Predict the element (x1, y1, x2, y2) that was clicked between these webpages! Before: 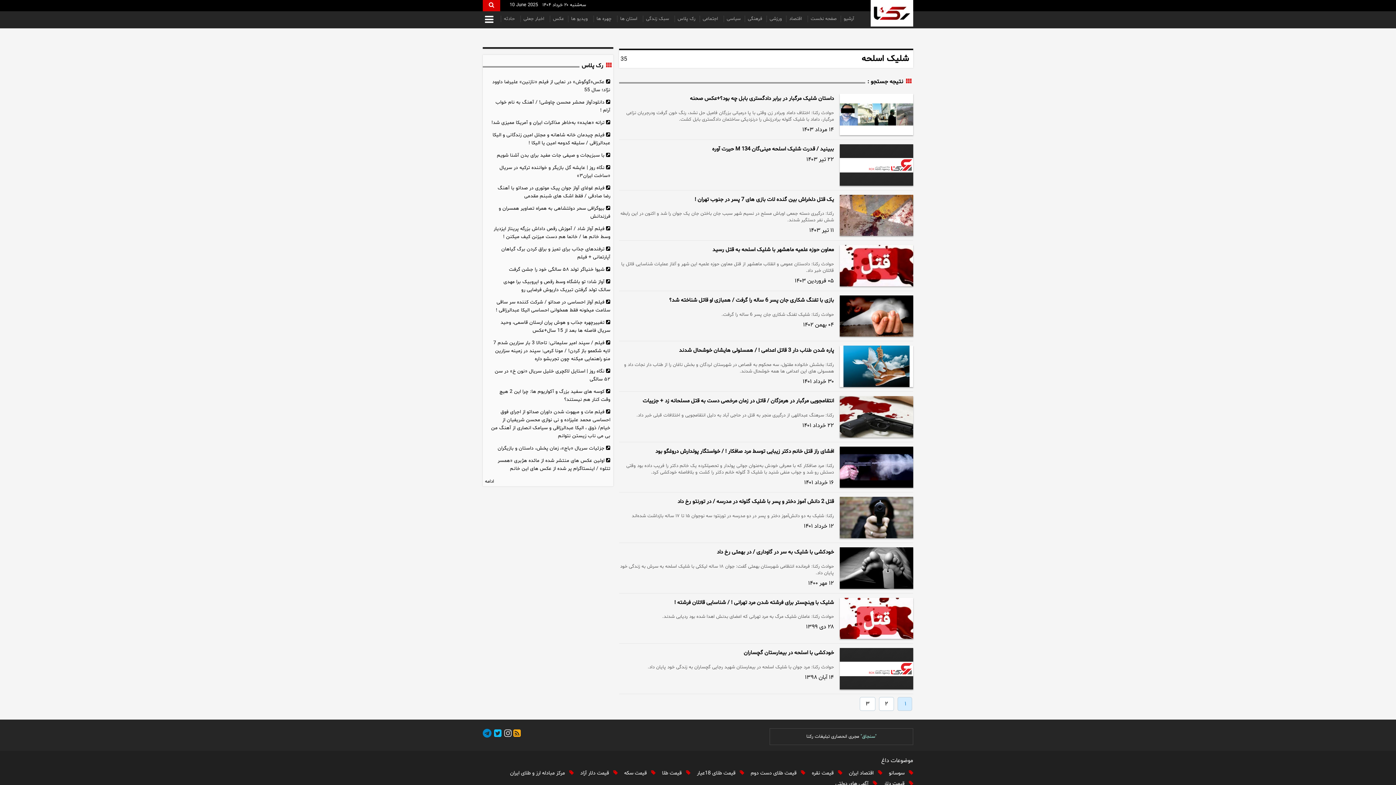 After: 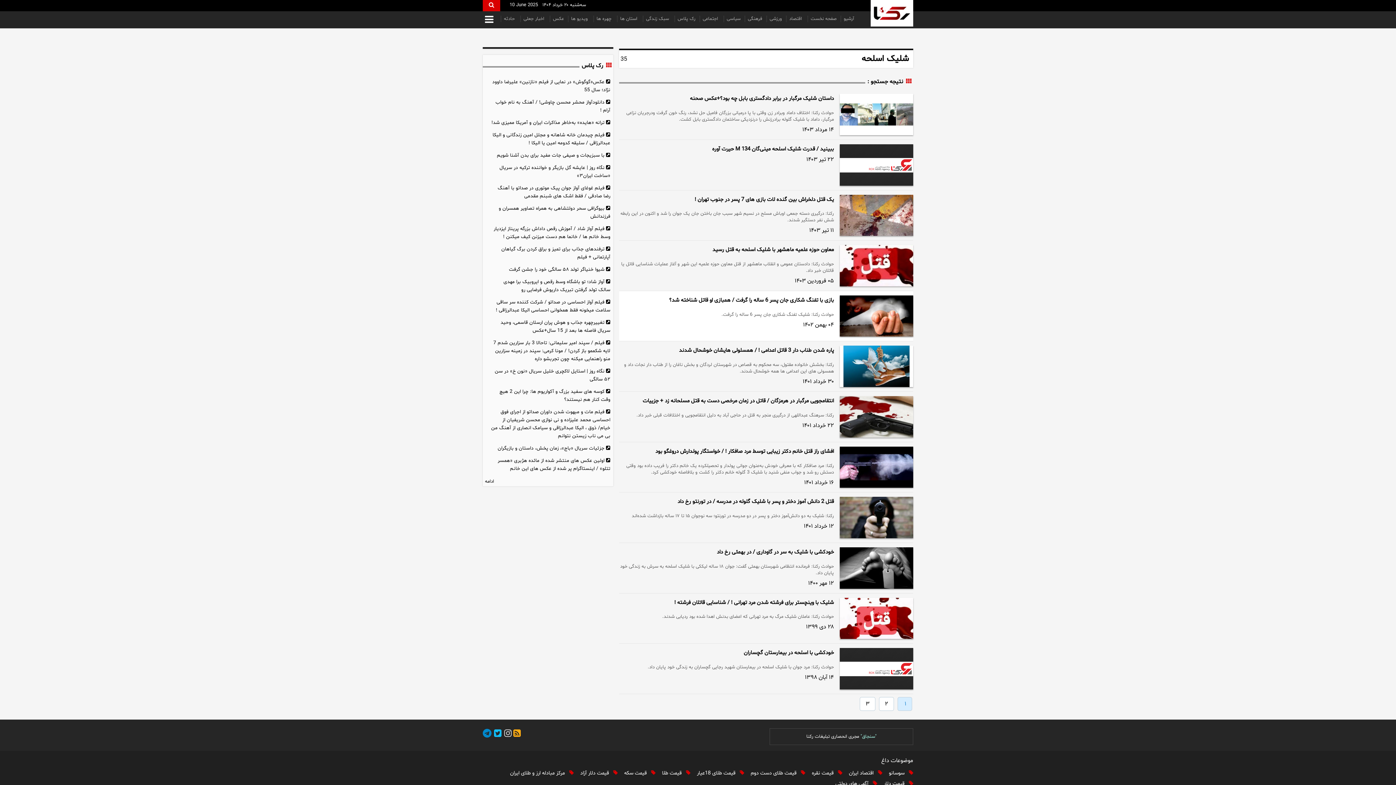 Action: label: بازی با تفنگ شکاری جان پسر 6 ساله را گرفت / همبازی او قاتل شناخته شد؟ bbox: (669, 296, 834, 304)